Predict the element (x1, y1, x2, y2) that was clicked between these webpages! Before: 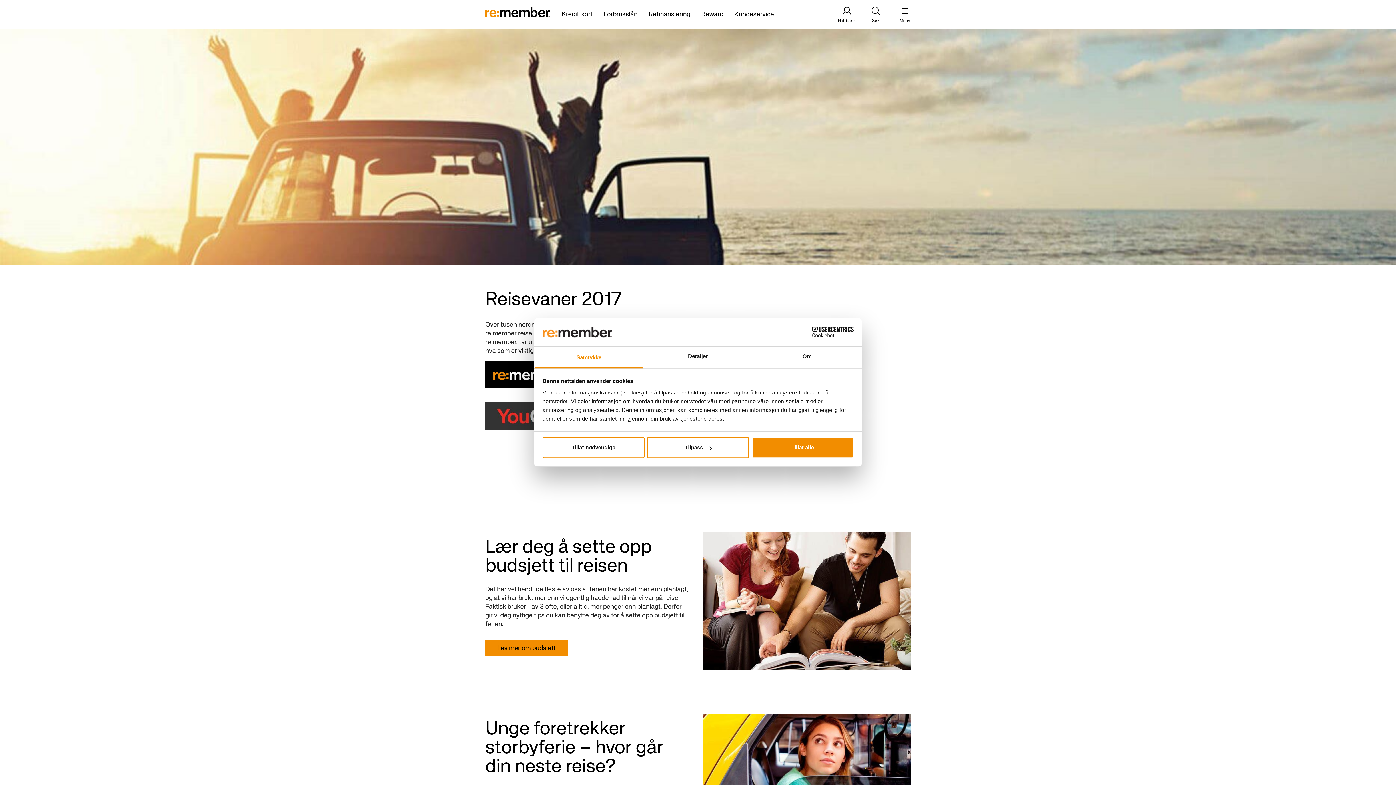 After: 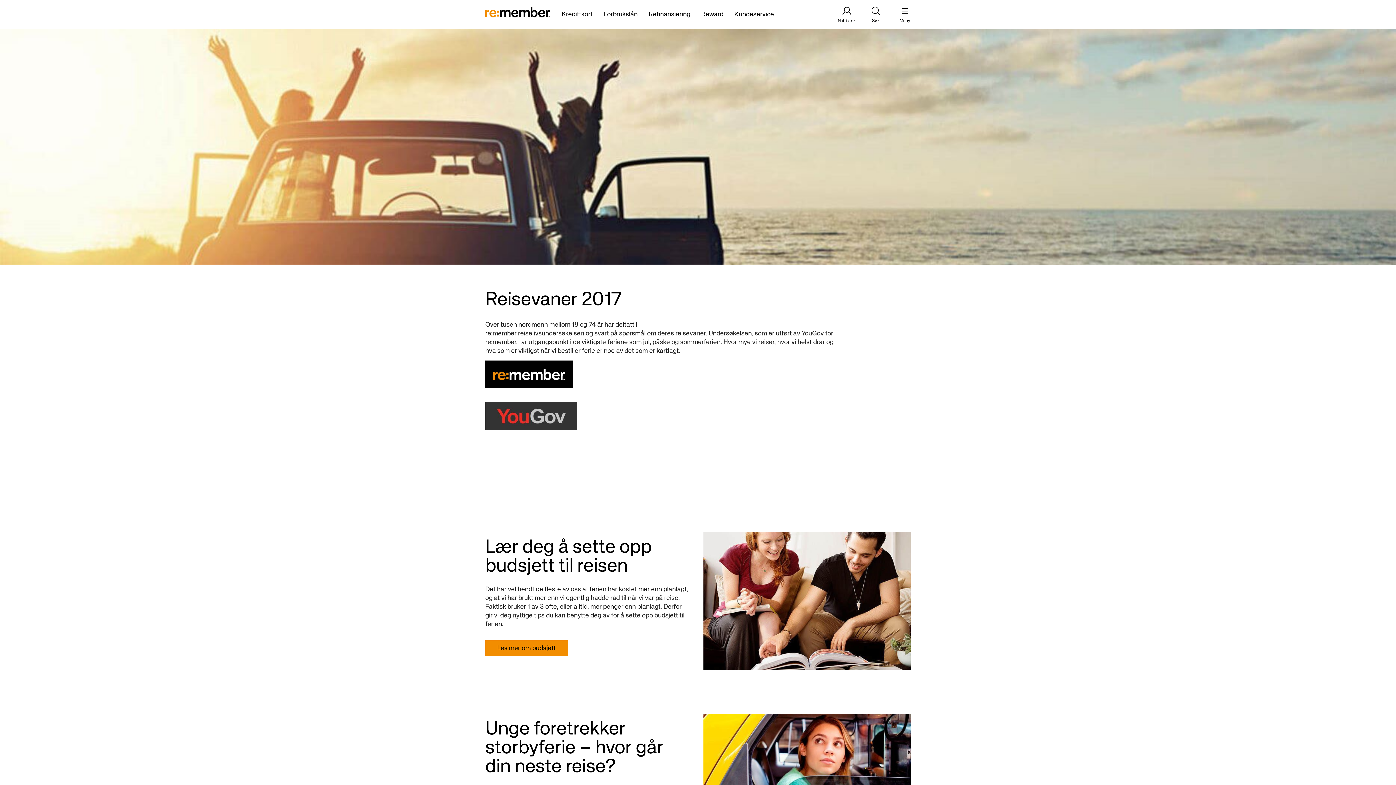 Action: bbox: (751, 437, 853, 458) label: Tillat alle